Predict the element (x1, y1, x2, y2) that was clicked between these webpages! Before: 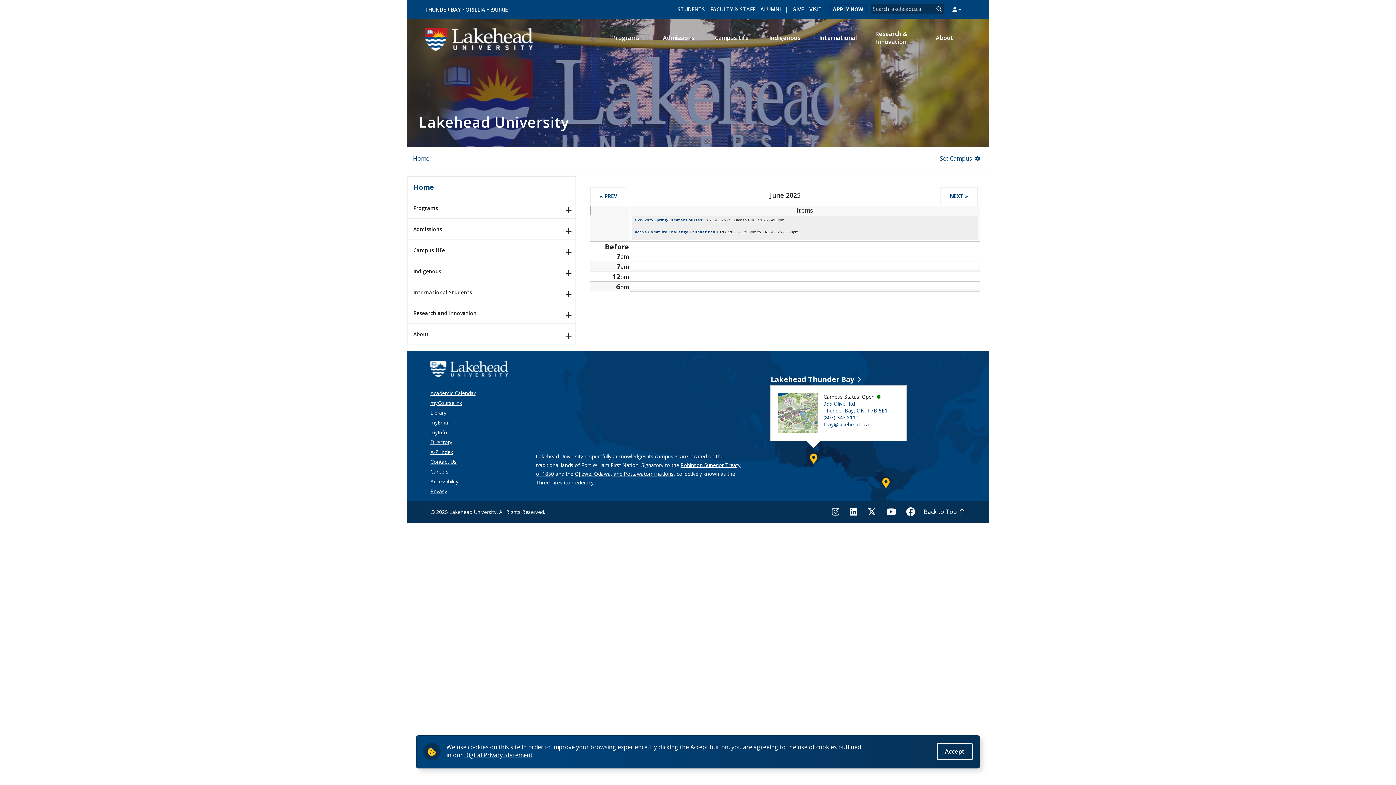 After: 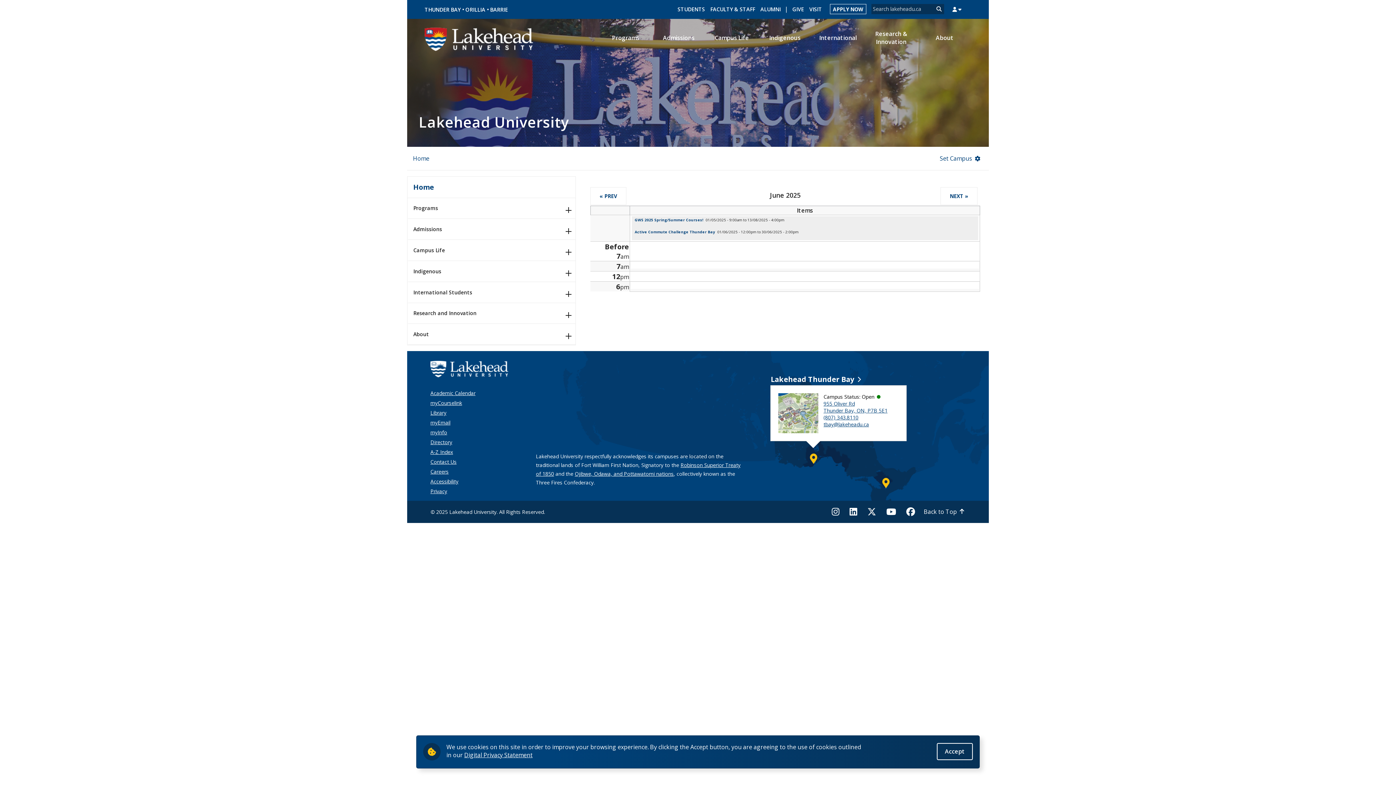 Action: bbox: (863, 501, 880, 523)